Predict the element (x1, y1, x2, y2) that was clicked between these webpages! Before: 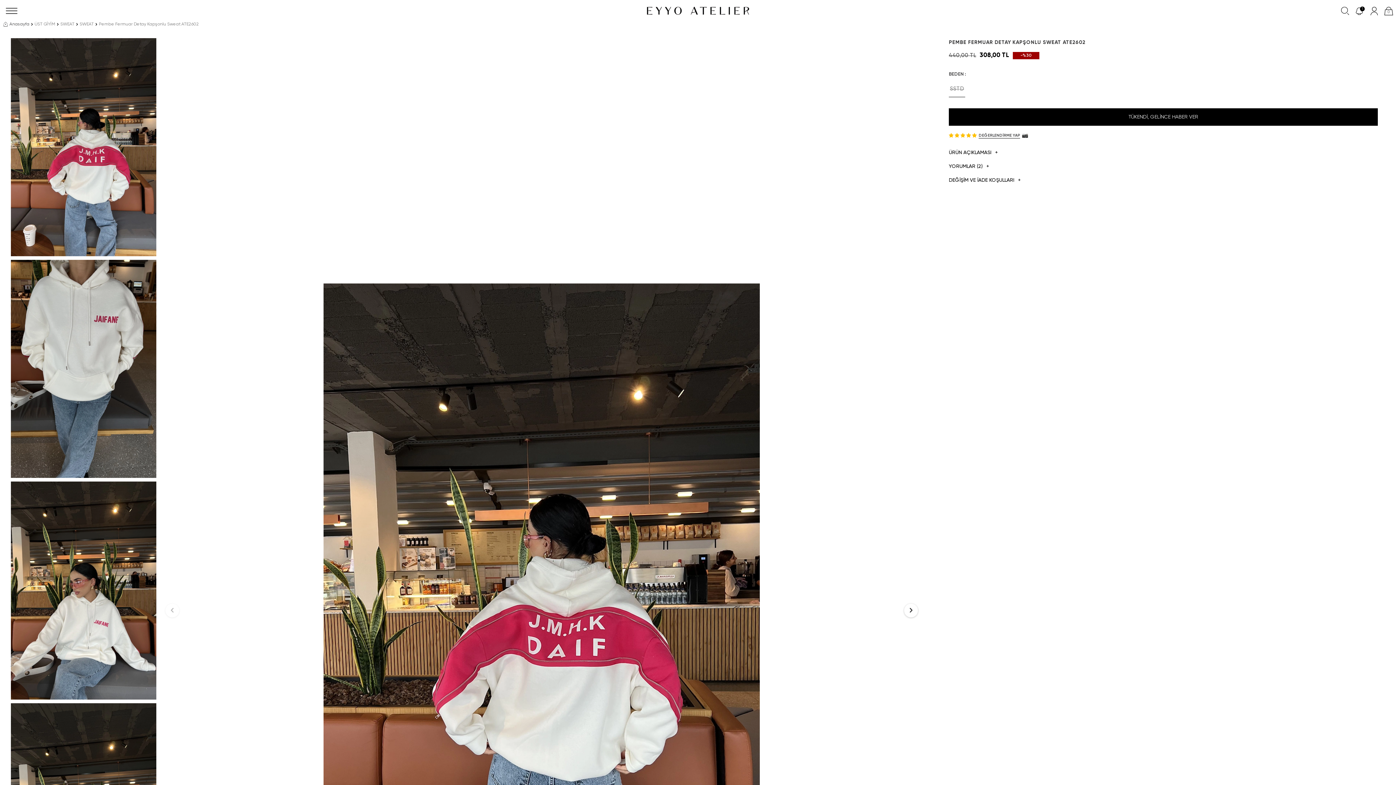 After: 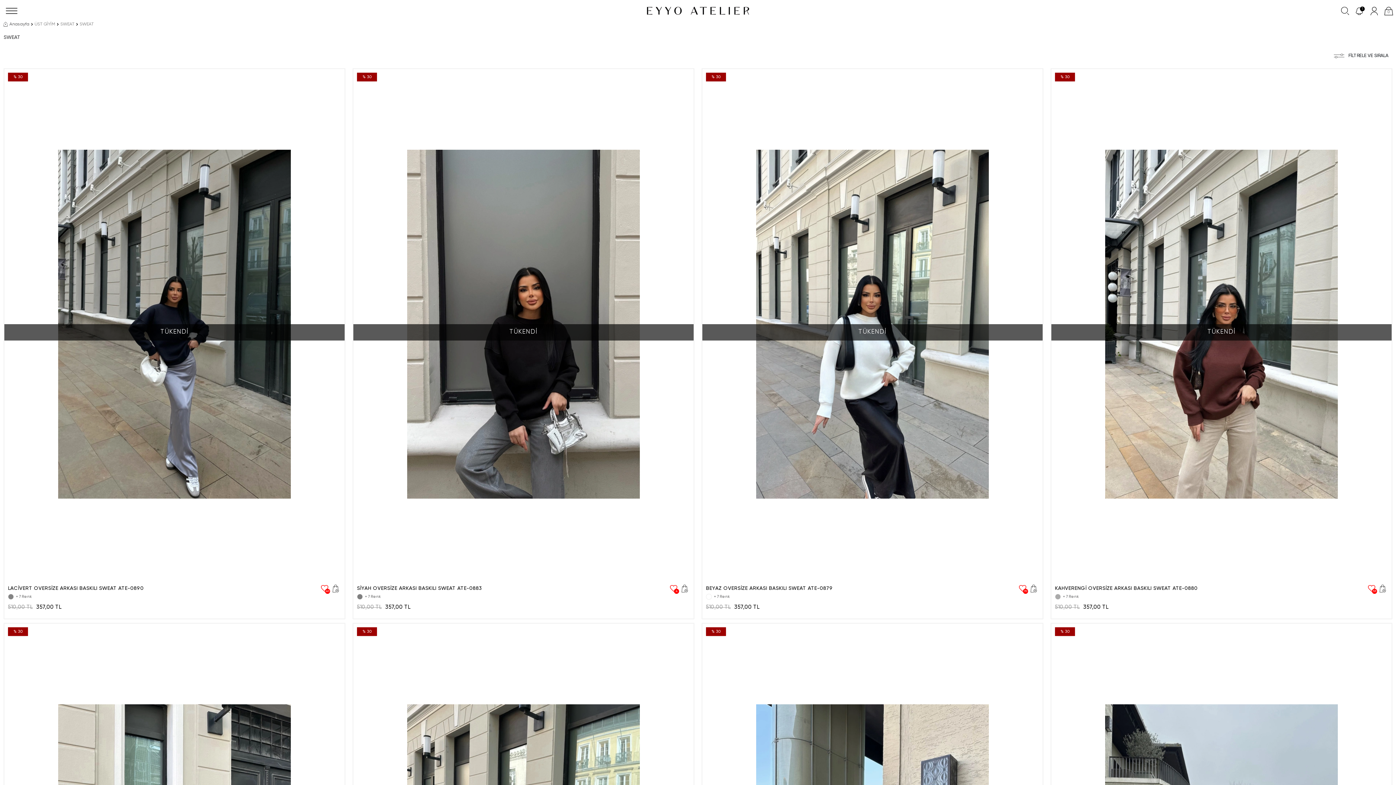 Action: bbox: (79, 21, 93, 27) label: SWEAT